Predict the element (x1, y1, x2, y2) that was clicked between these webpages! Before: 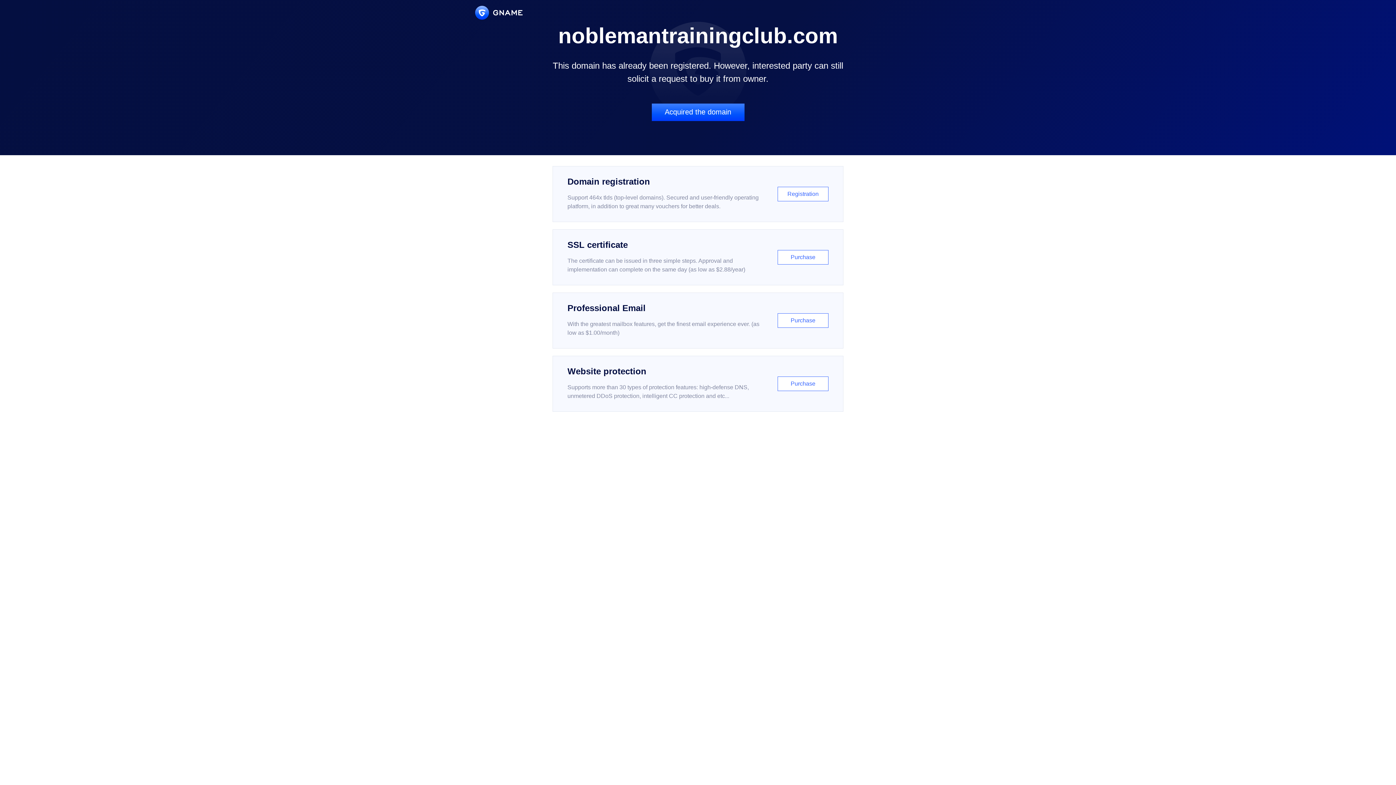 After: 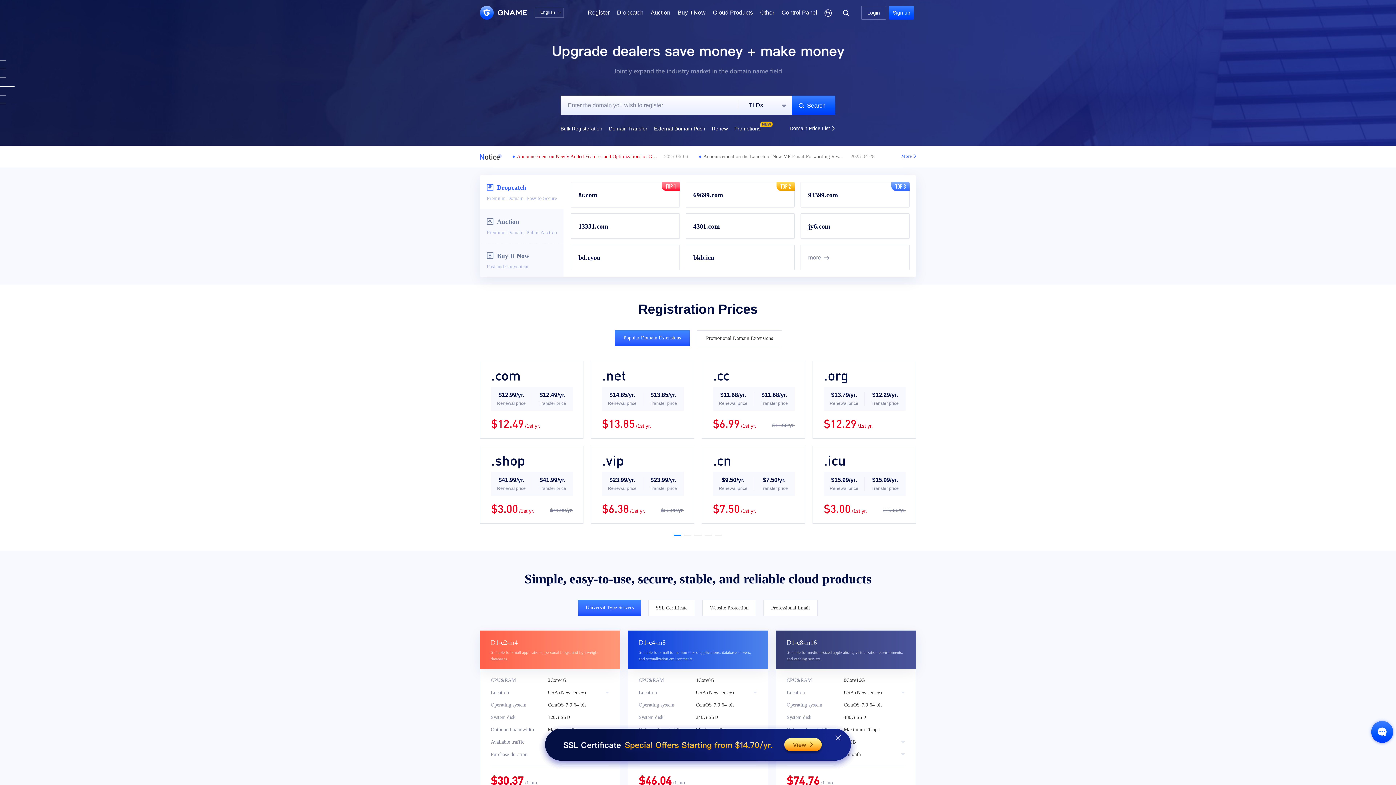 Action: bbox: (475, 5, 522, 19)